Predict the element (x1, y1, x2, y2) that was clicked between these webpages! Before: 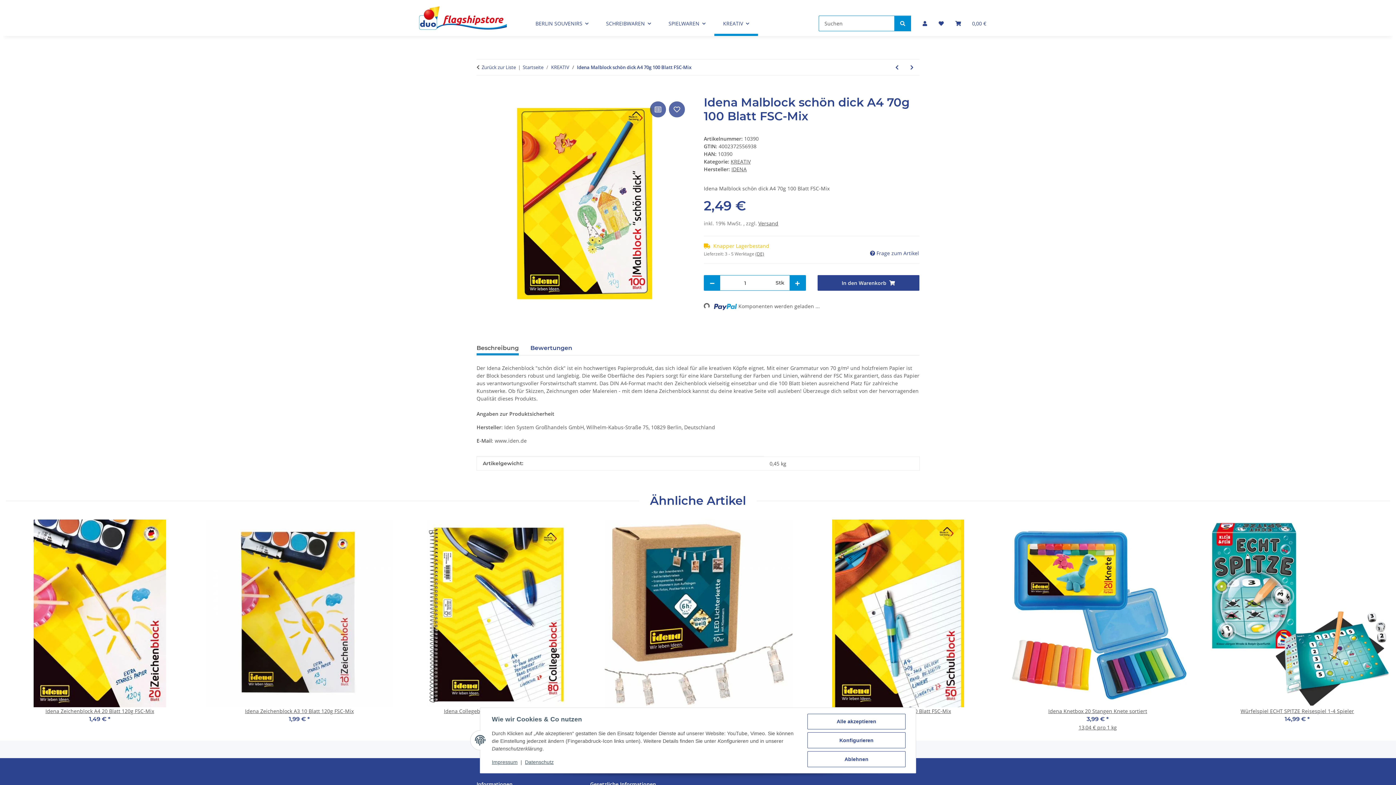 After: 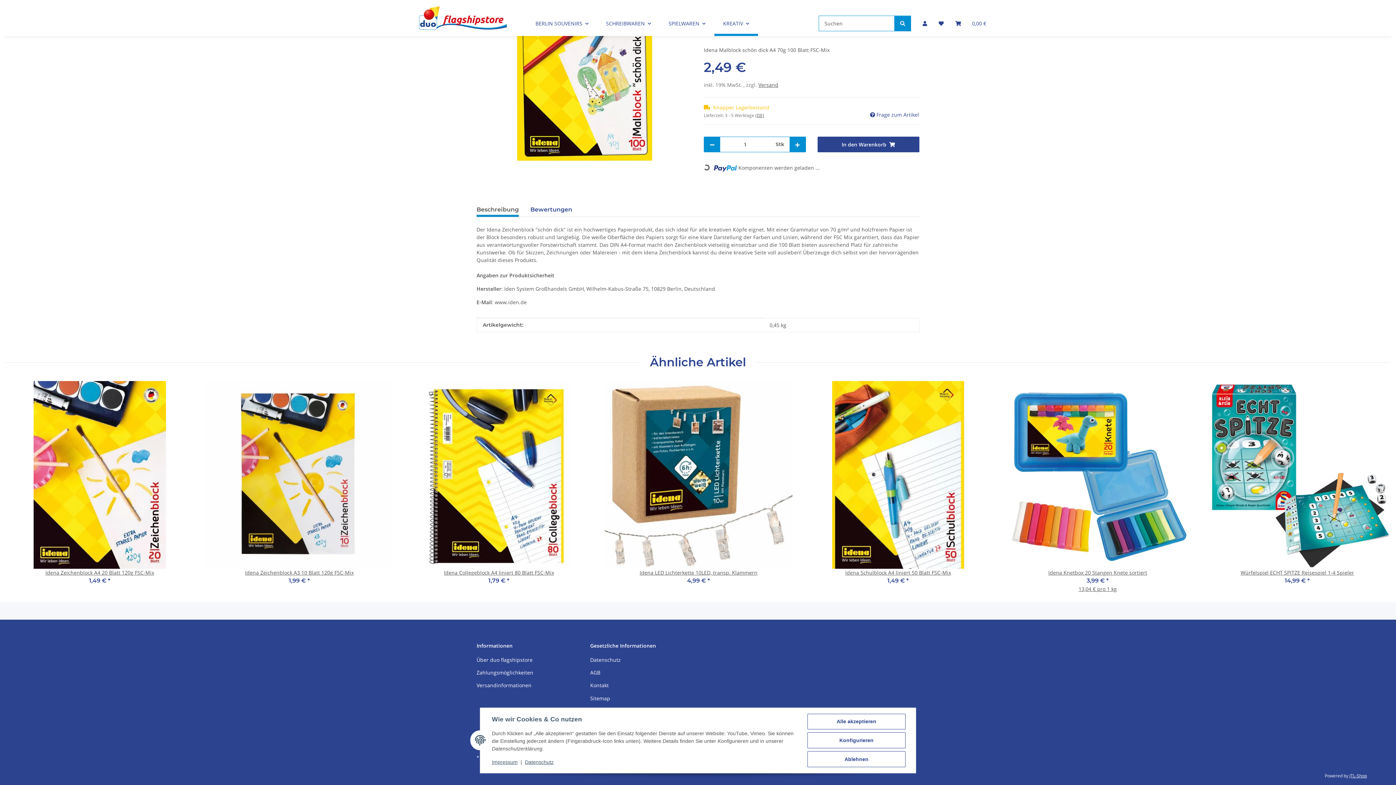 Action: bbox: (476, 341, 518, 355) label: Beschreibung